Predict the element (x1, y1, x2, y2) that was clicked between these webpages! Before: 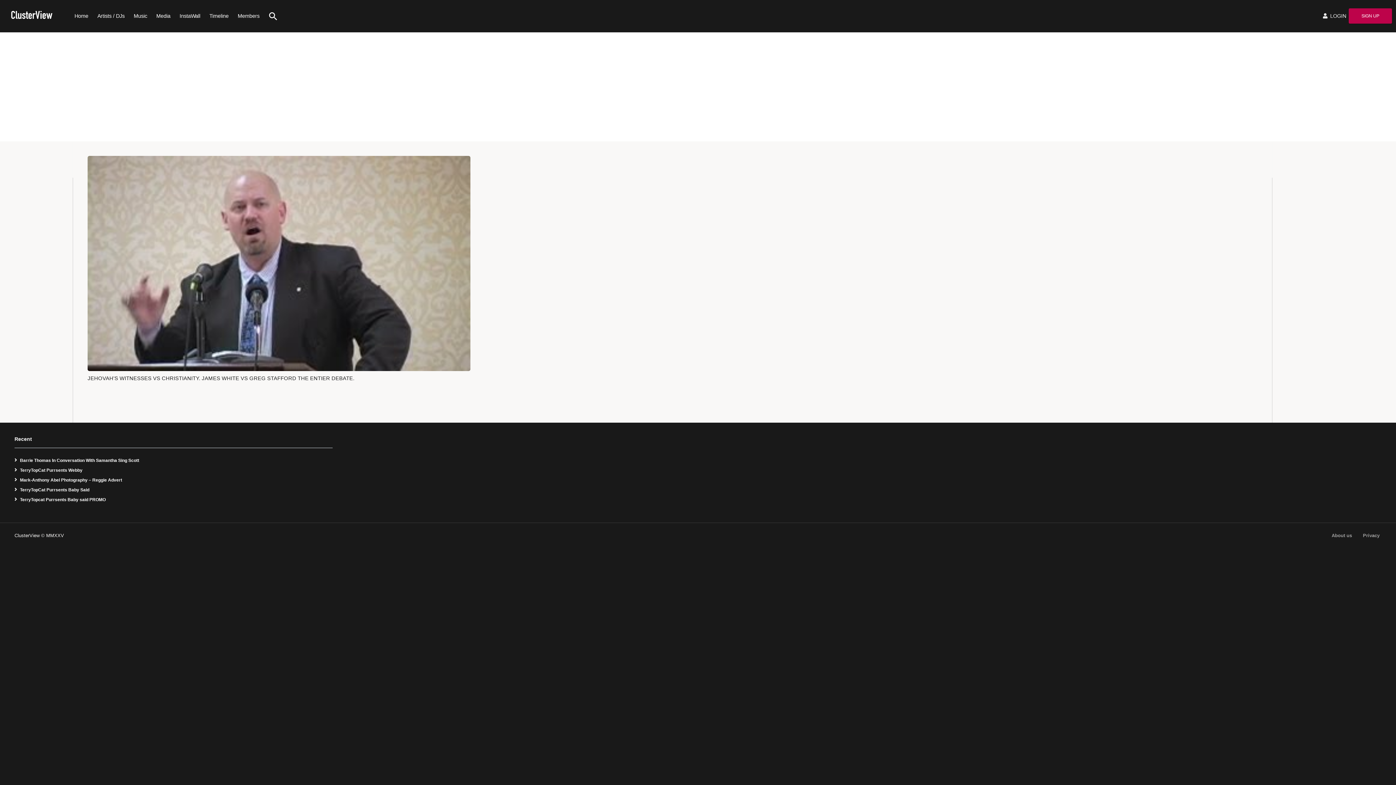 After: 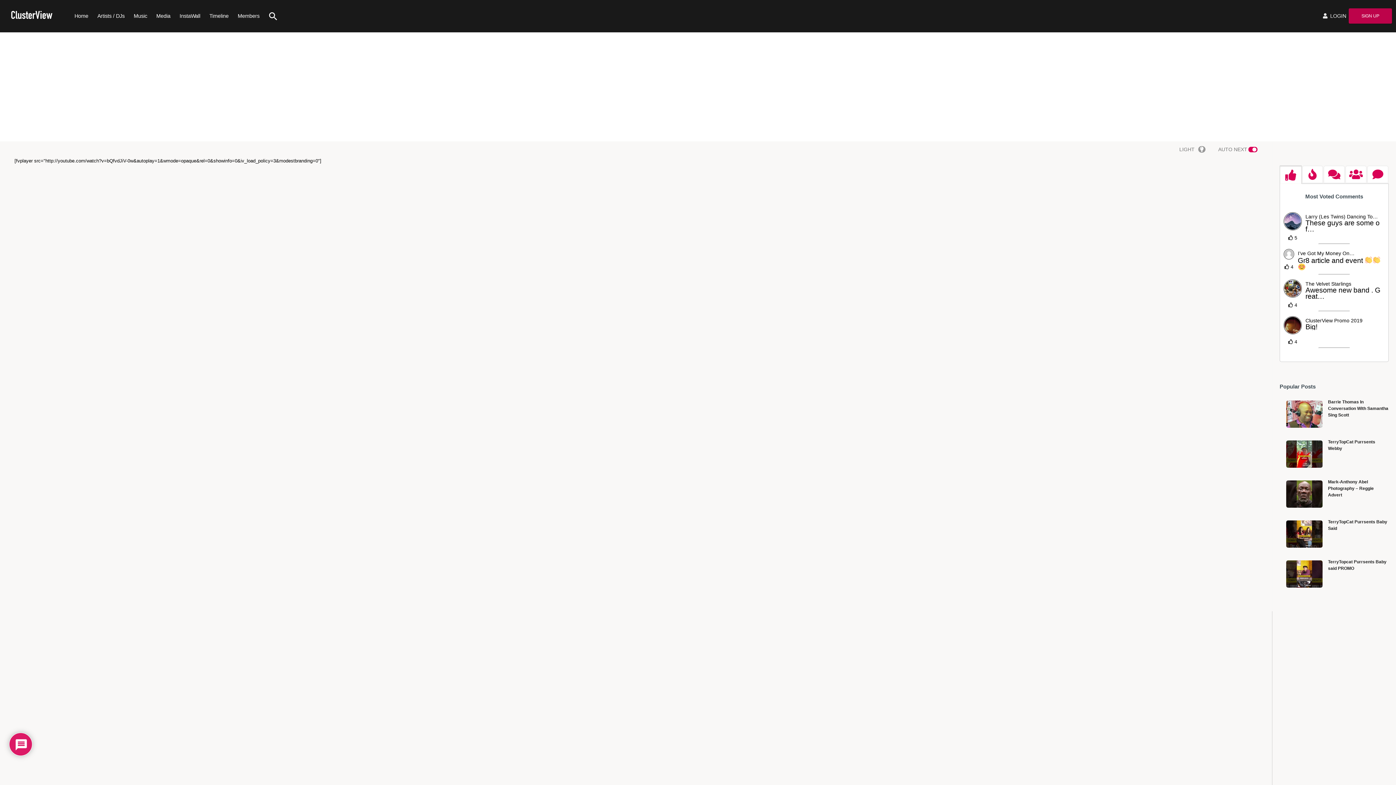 Action: label: TerryTopCat Purrsents Baby Said bbox: (14, 486, 89, 493)